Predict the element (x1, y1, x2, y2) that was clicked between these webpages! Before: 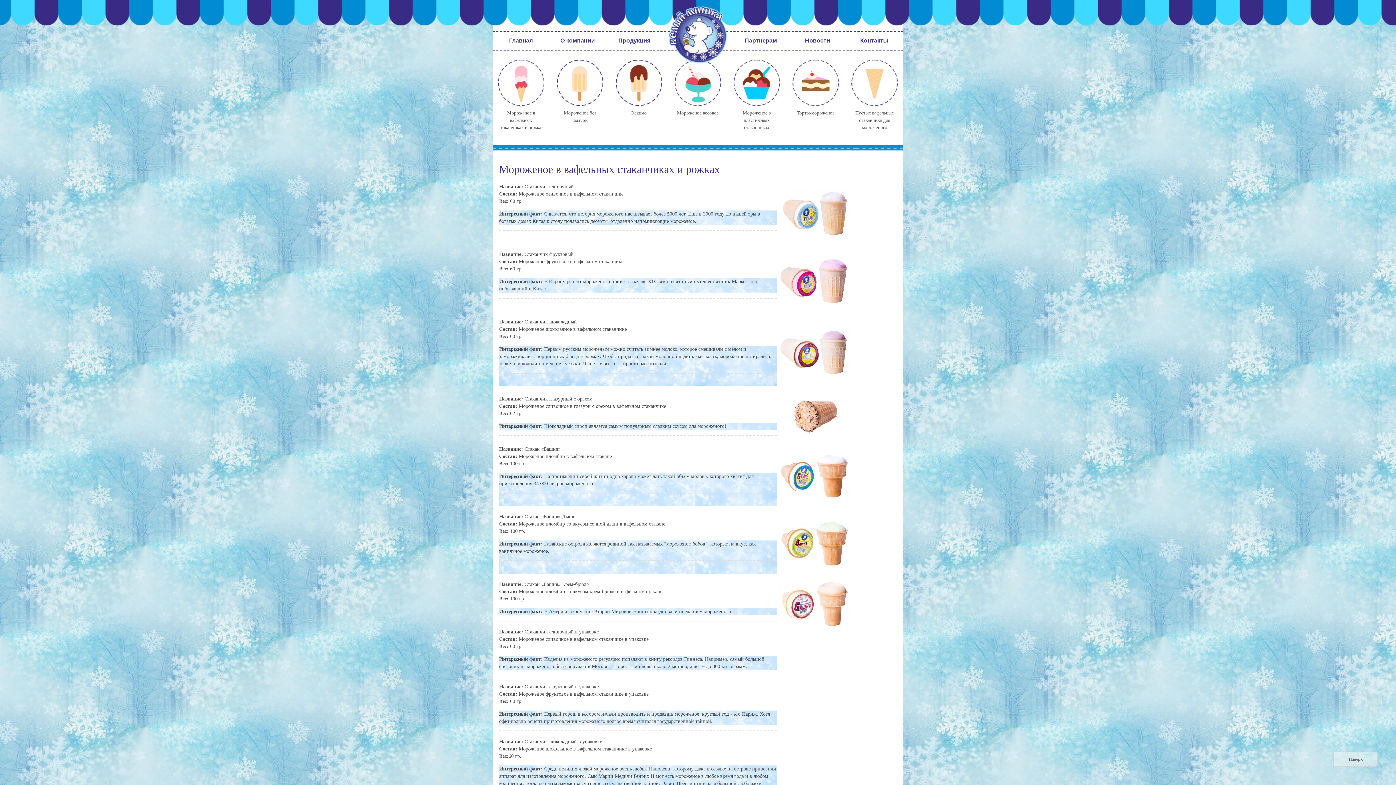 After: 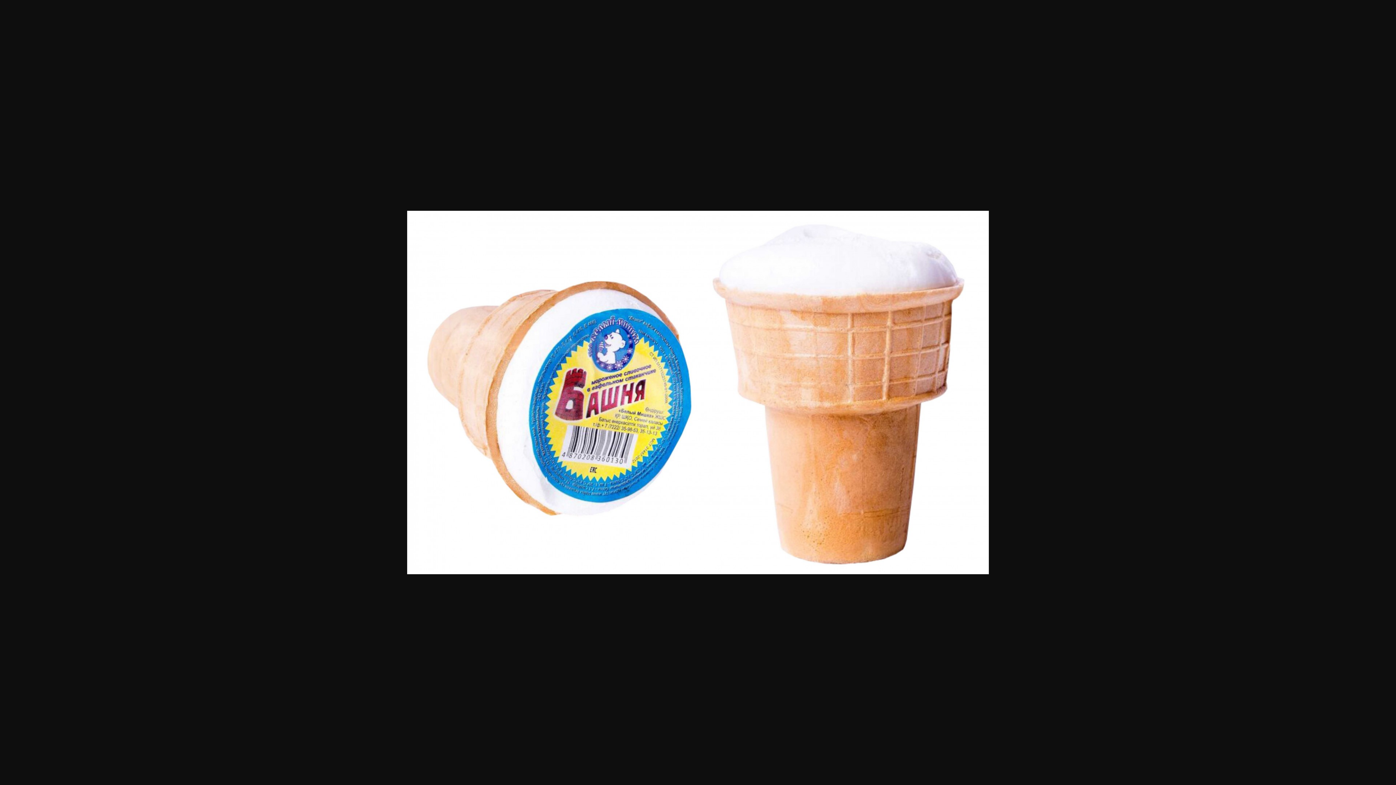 Action: bbox: (778, 472, 851, 478)